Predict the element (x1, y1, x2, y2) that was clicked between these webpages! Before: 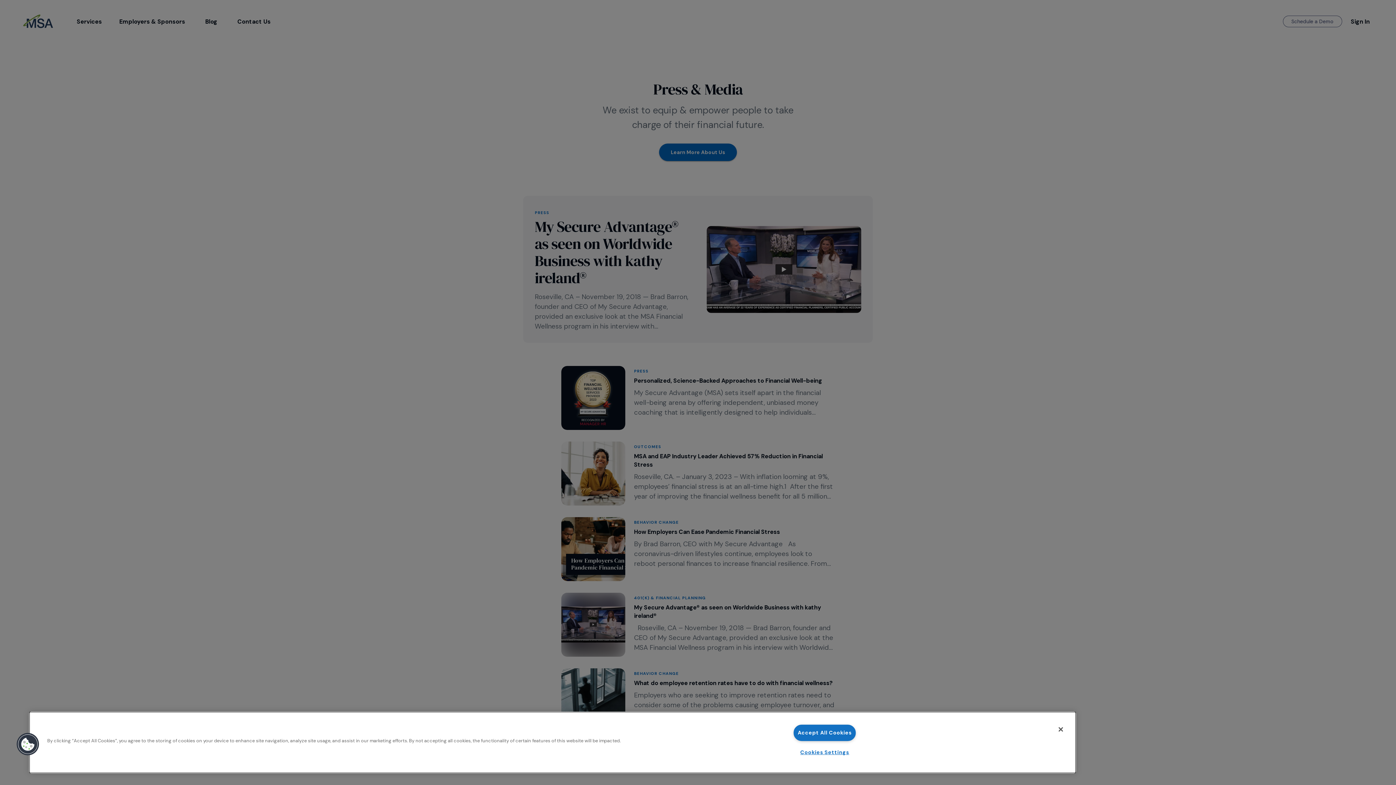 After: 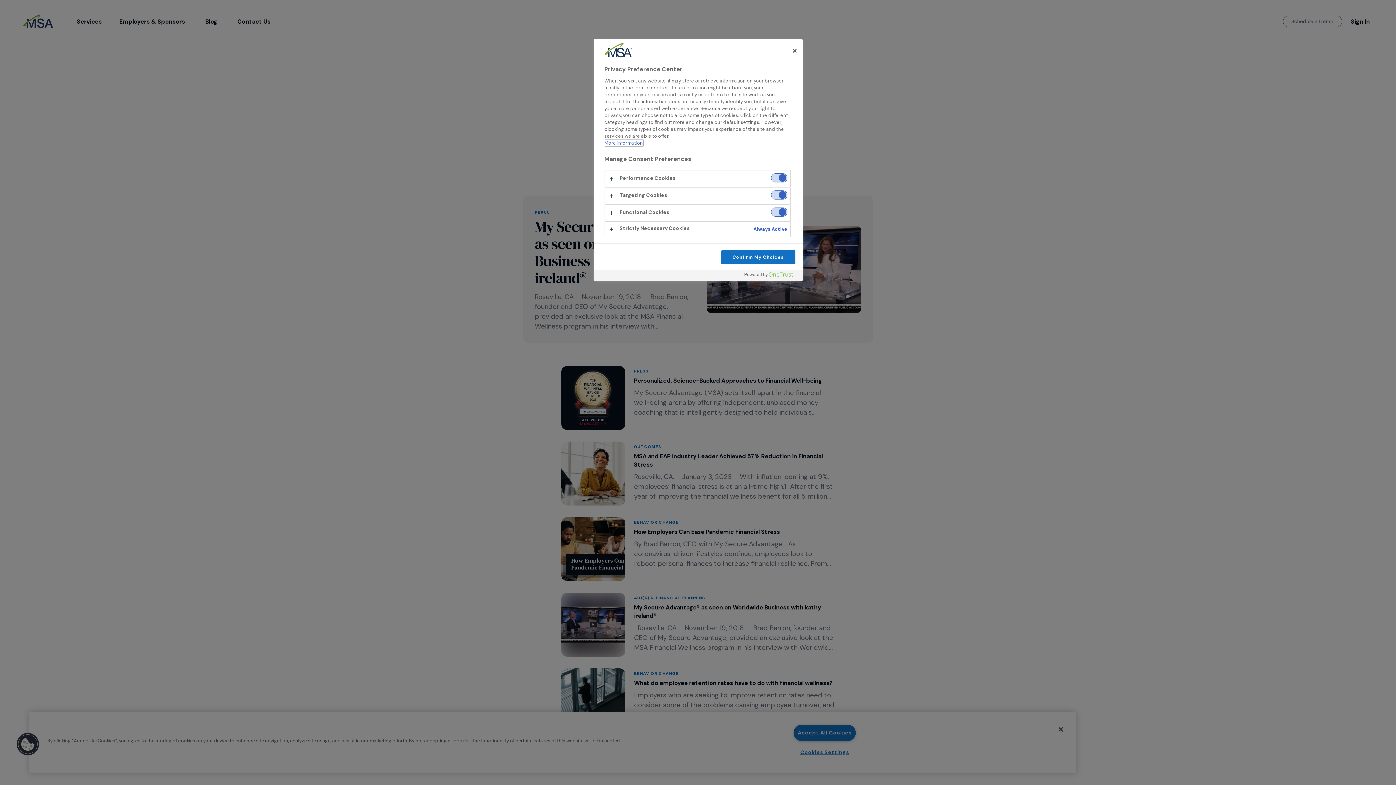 Action: label: Cookies bbox: (16, 733, 39, 756)